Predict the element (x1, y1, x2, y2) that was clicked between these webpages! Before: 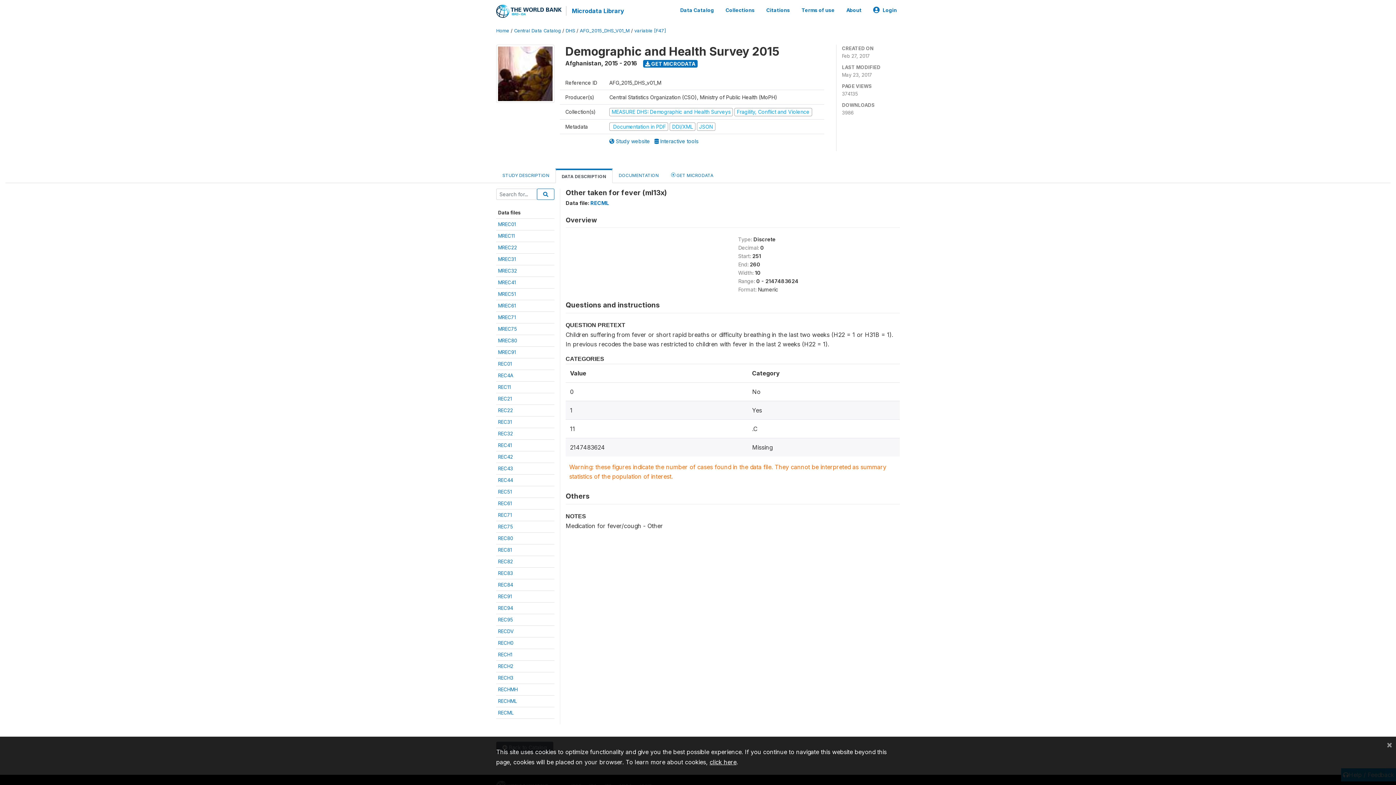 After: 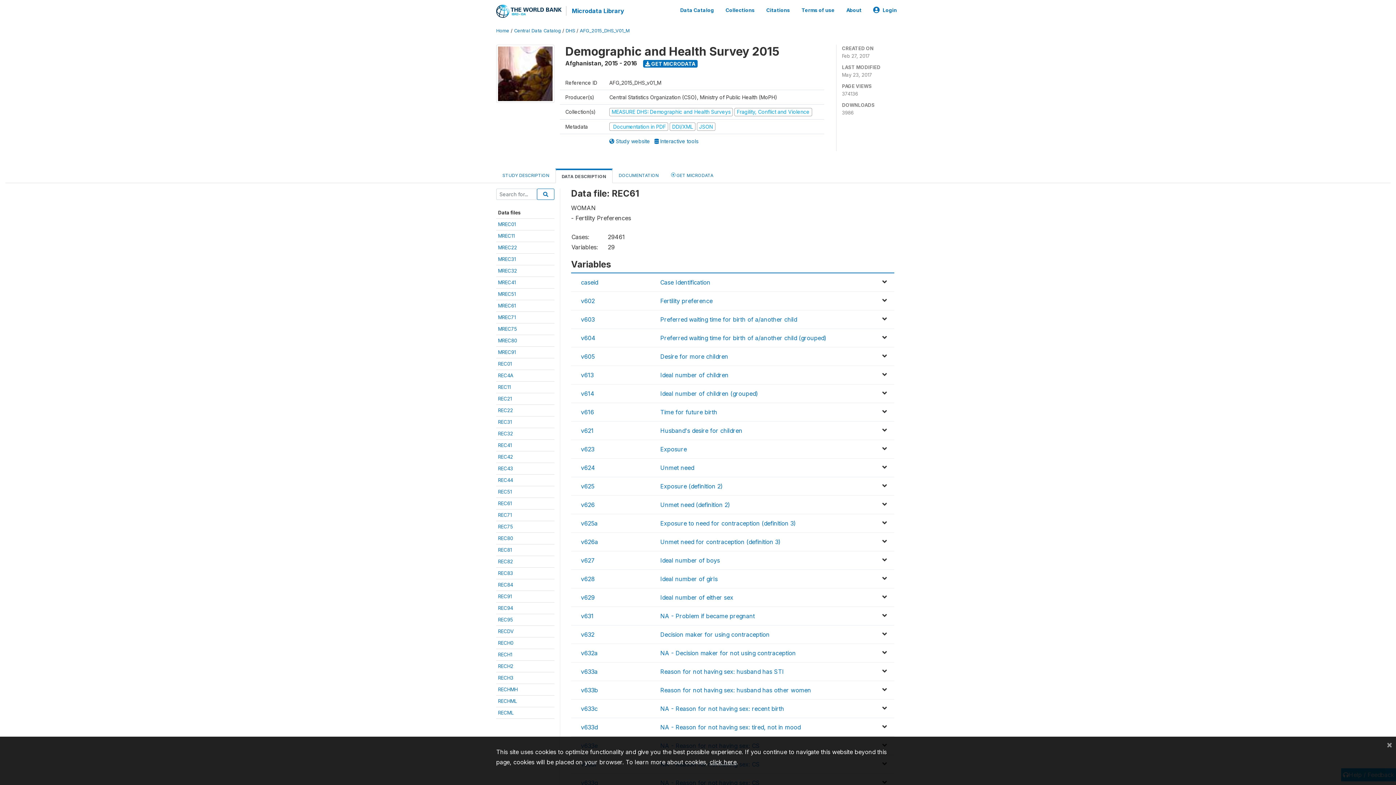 Action: label: REC61 bbox: (498, 500, 512, 506)